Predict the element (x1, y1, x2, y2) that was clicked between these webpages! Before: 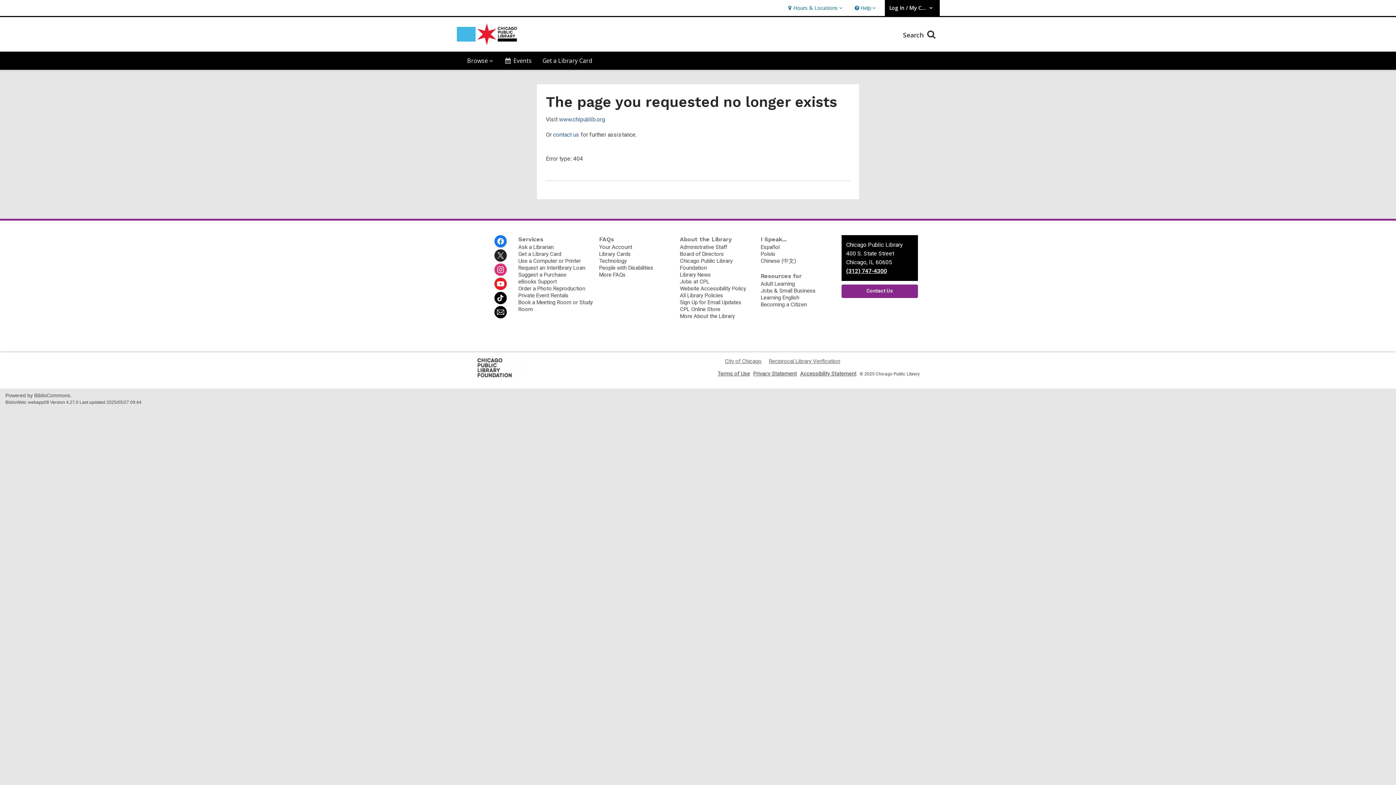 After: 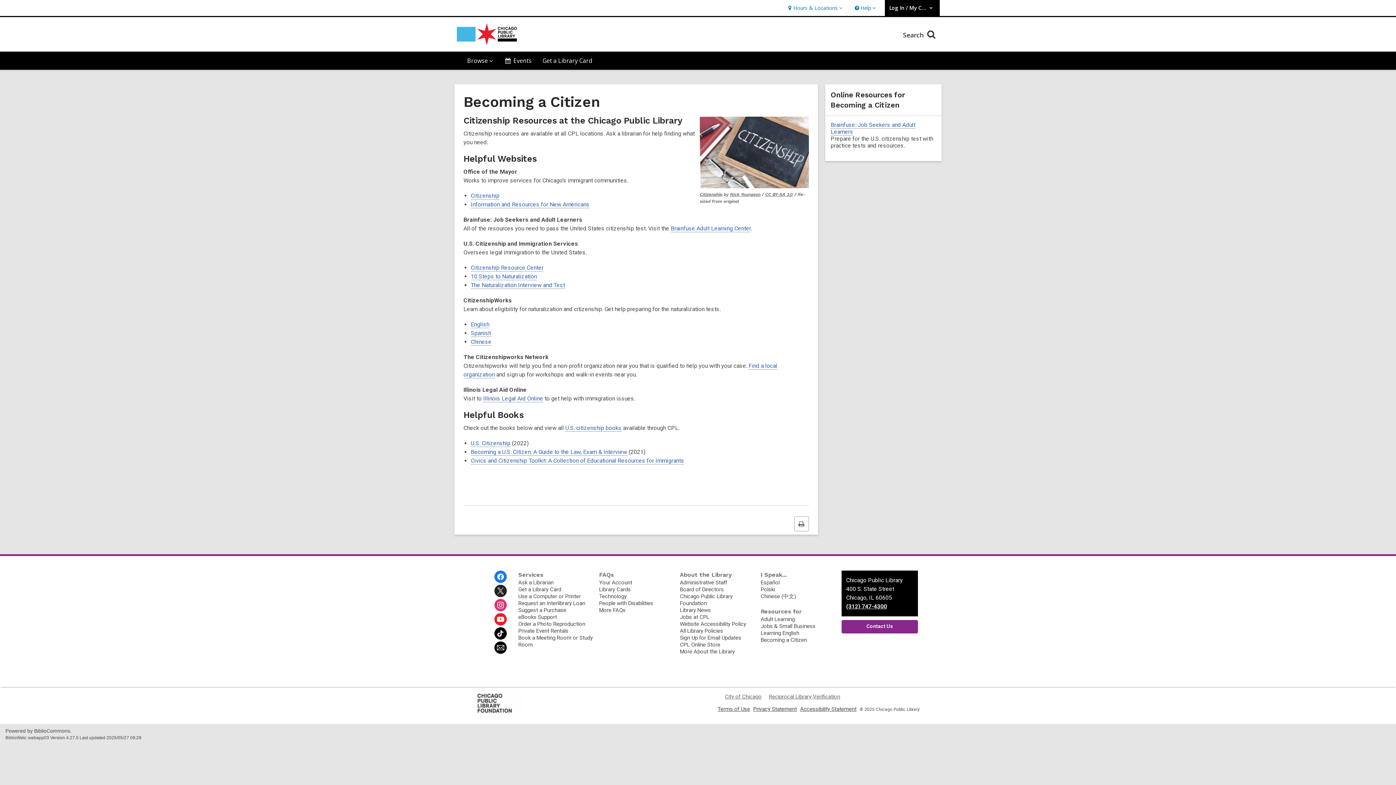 Action: label: Becoming a Citizen bbox: (760, 301, 807, 307)